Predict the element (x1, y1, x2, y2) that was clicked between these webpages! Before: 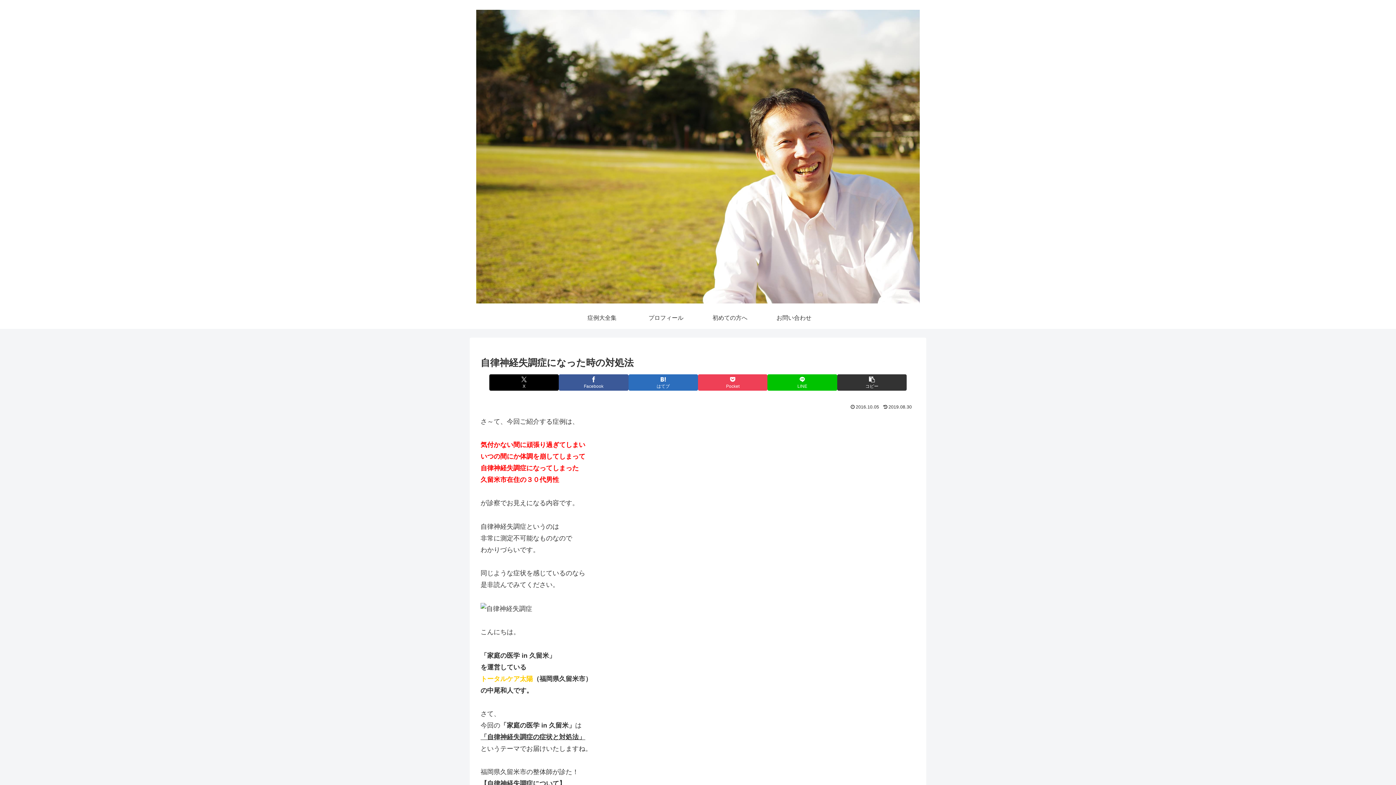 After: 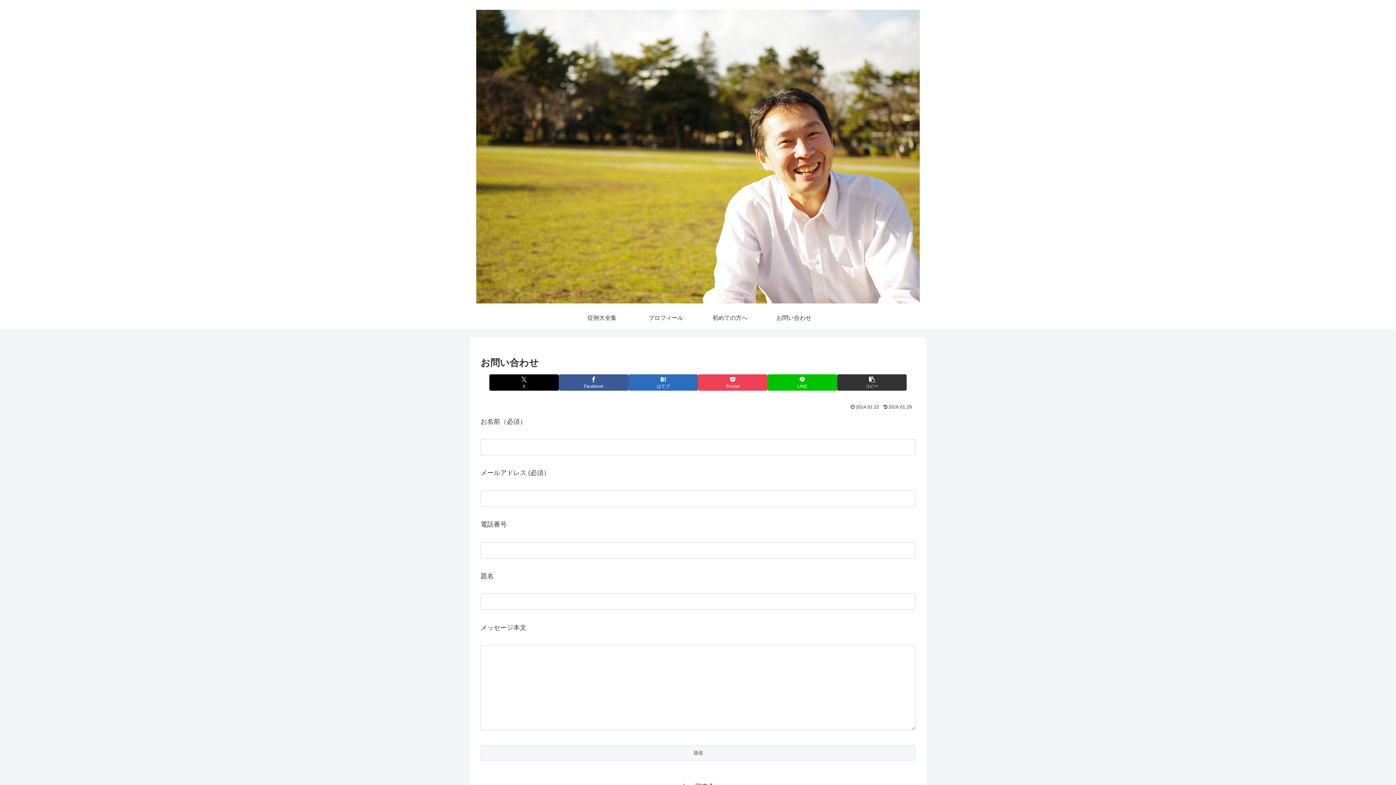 Action: bbox: (762, 307, 826, 328) label: お問い合わせ